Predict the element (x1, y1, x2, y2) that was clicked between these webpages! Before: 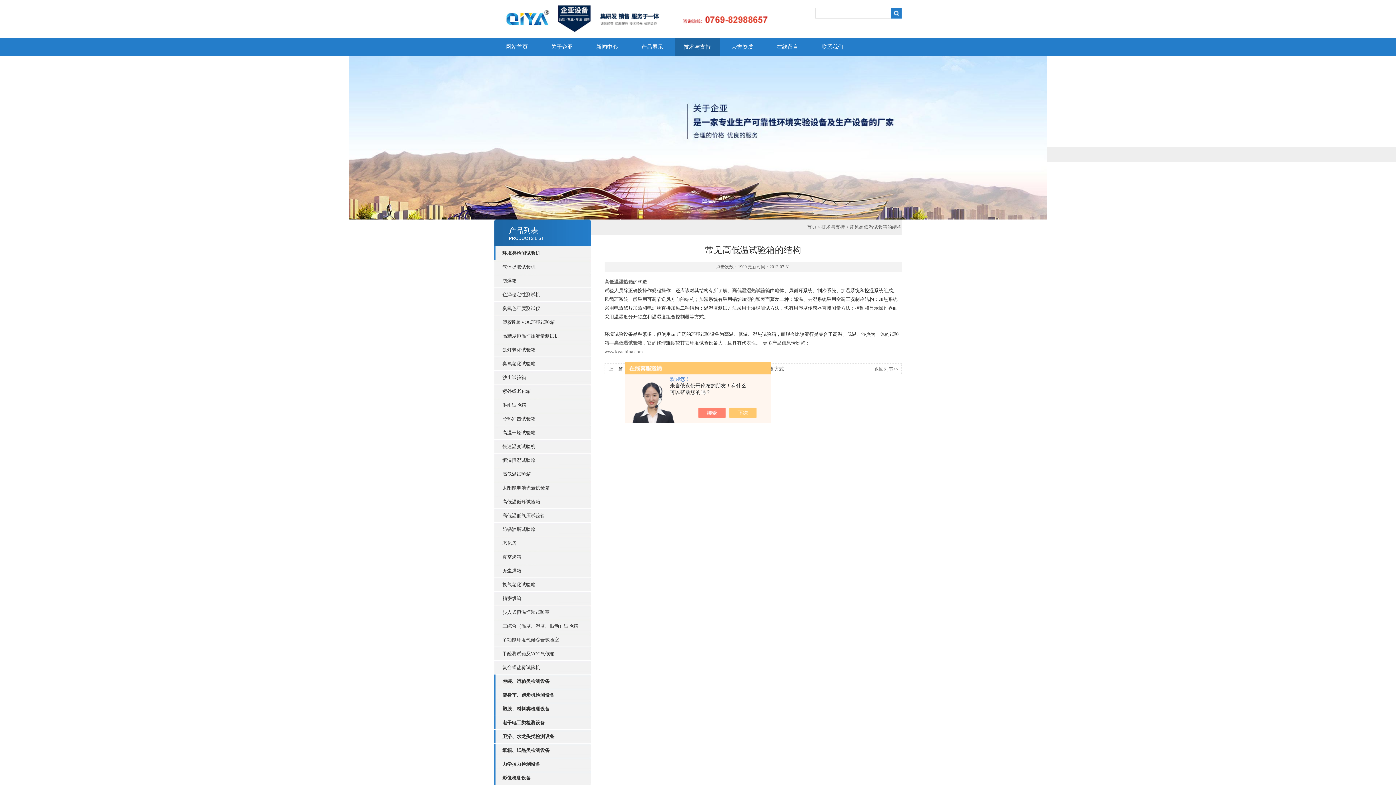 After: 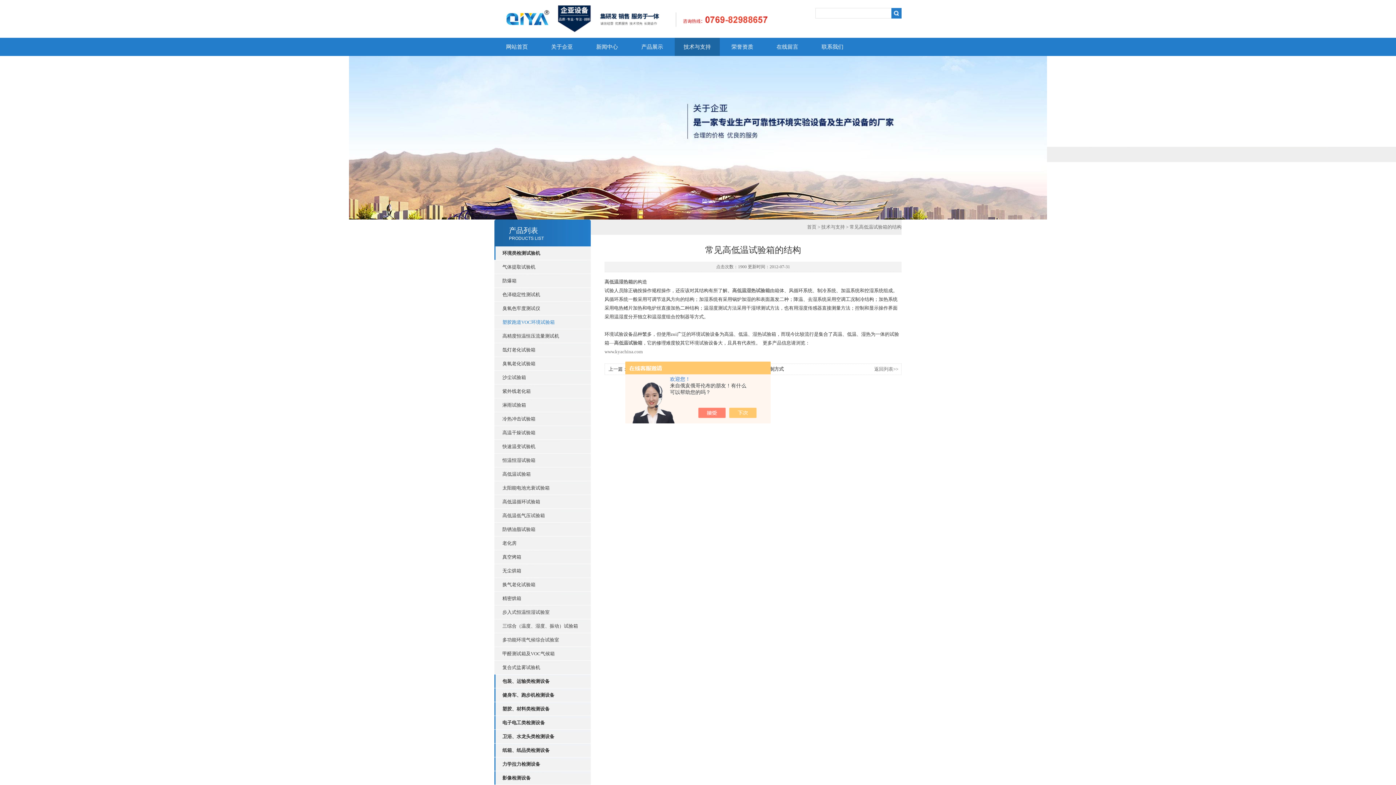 Action: bbox: (502, 315, 590, 329) label: 塑胶跑道VOC环境试验箱